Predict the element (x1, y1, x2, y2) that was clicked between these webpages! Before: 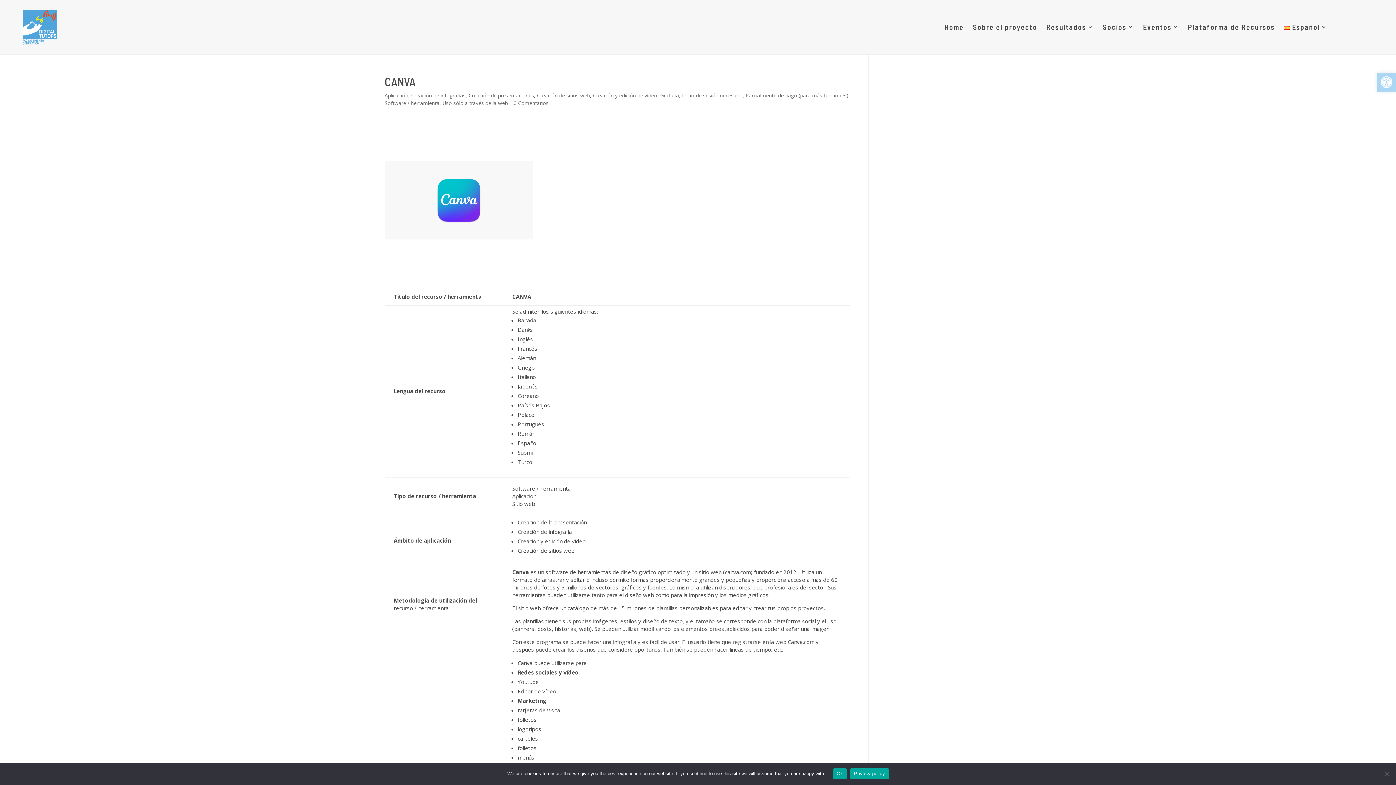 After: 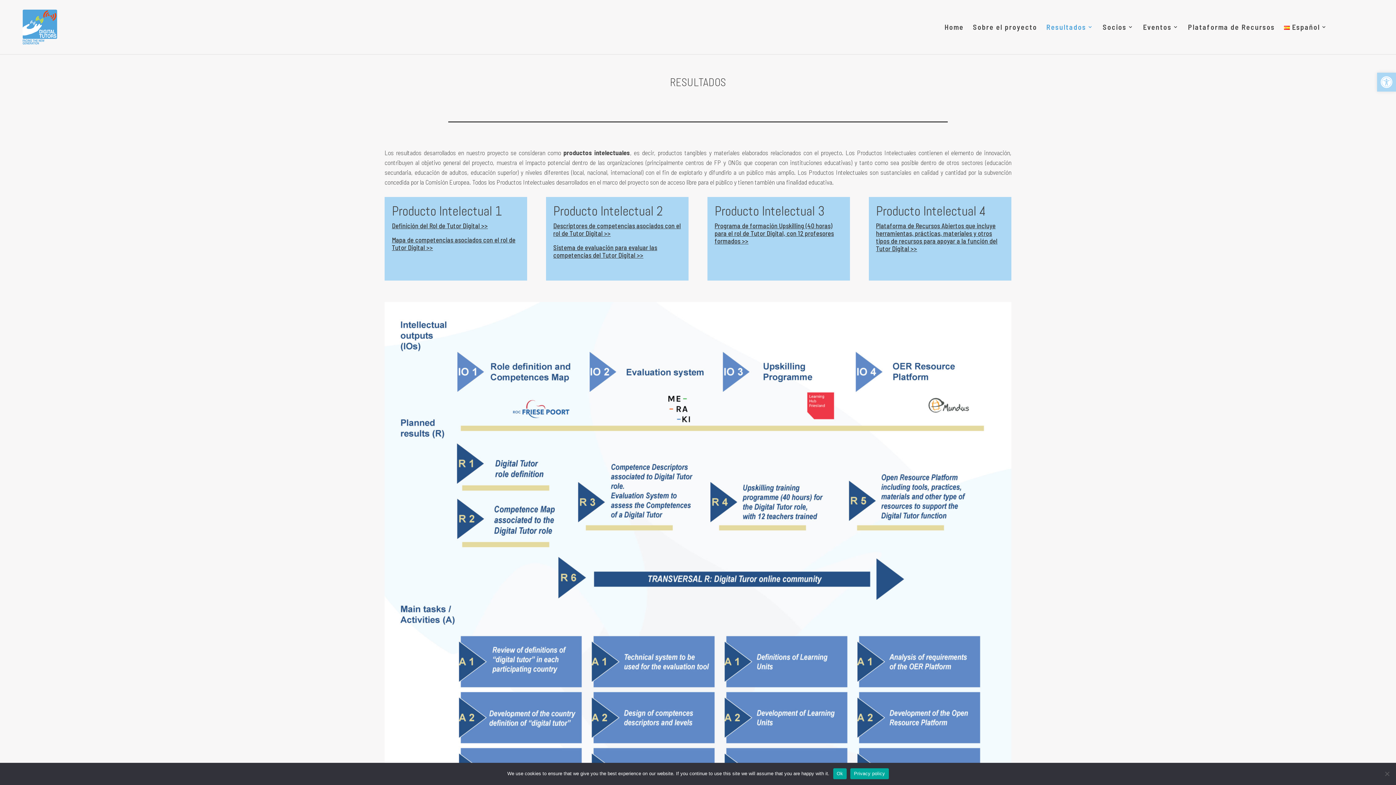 Action: bbox: (1046, 24, 1093, 53) label: Resultados